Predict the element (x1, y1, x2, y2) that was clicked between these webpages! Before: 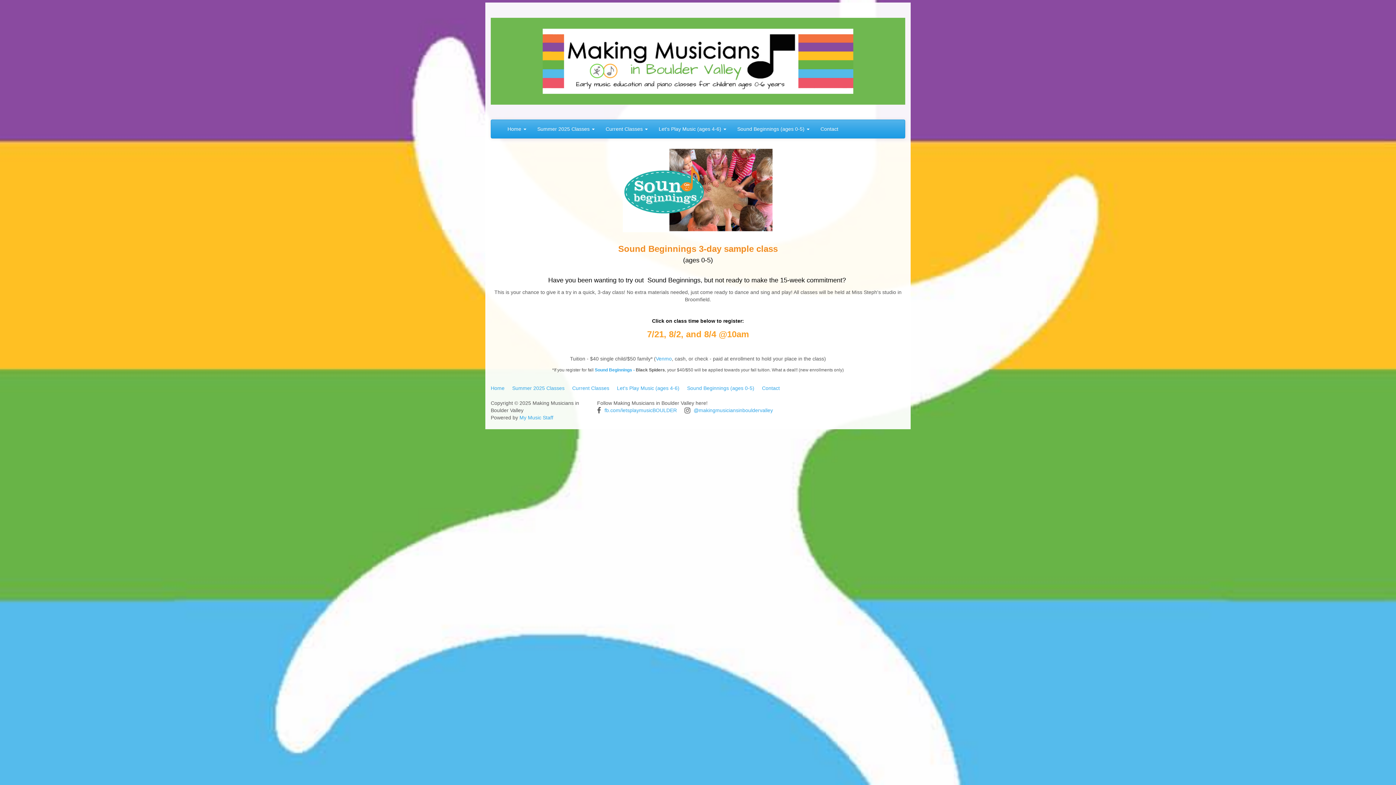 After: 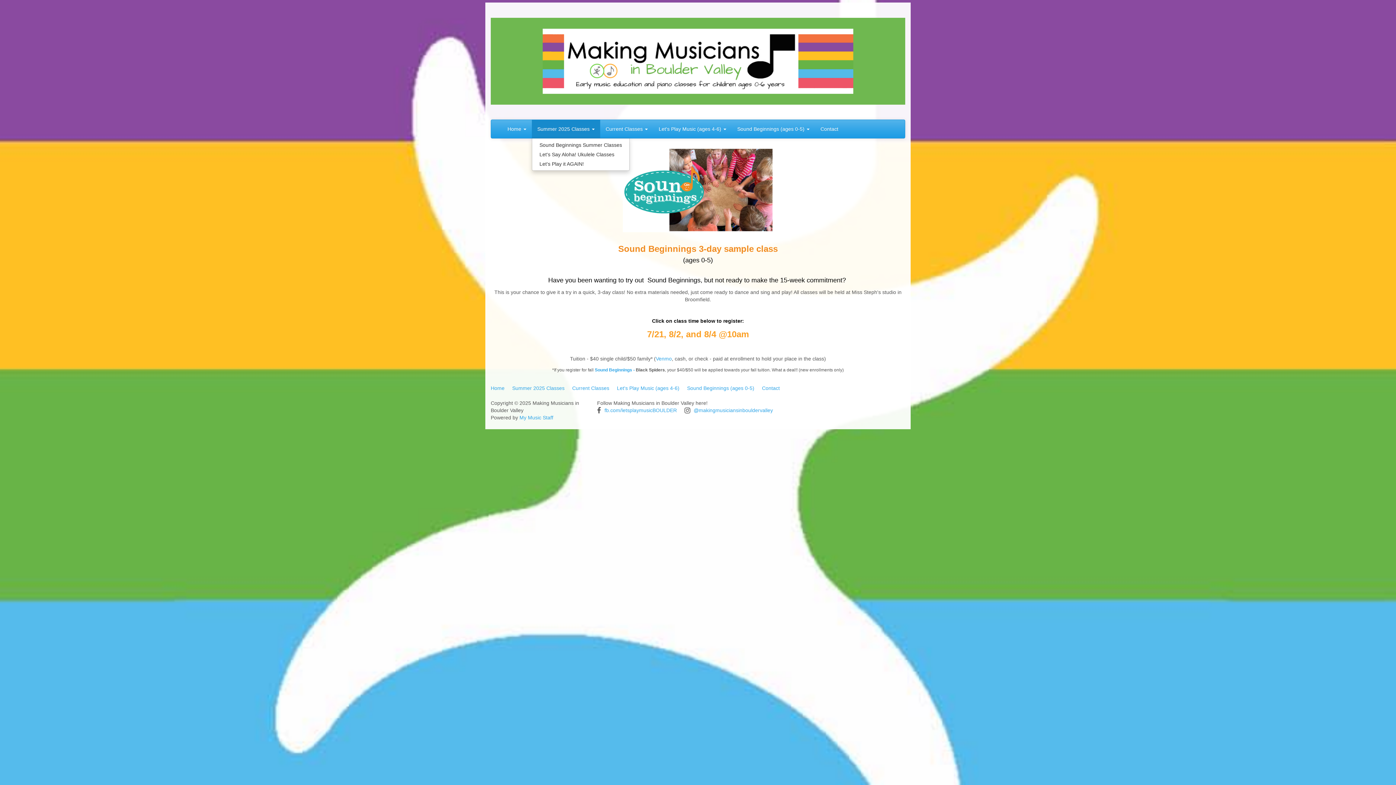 Action: label: Summer 2025 Classes  bbox: (532, 119, 600, 138)